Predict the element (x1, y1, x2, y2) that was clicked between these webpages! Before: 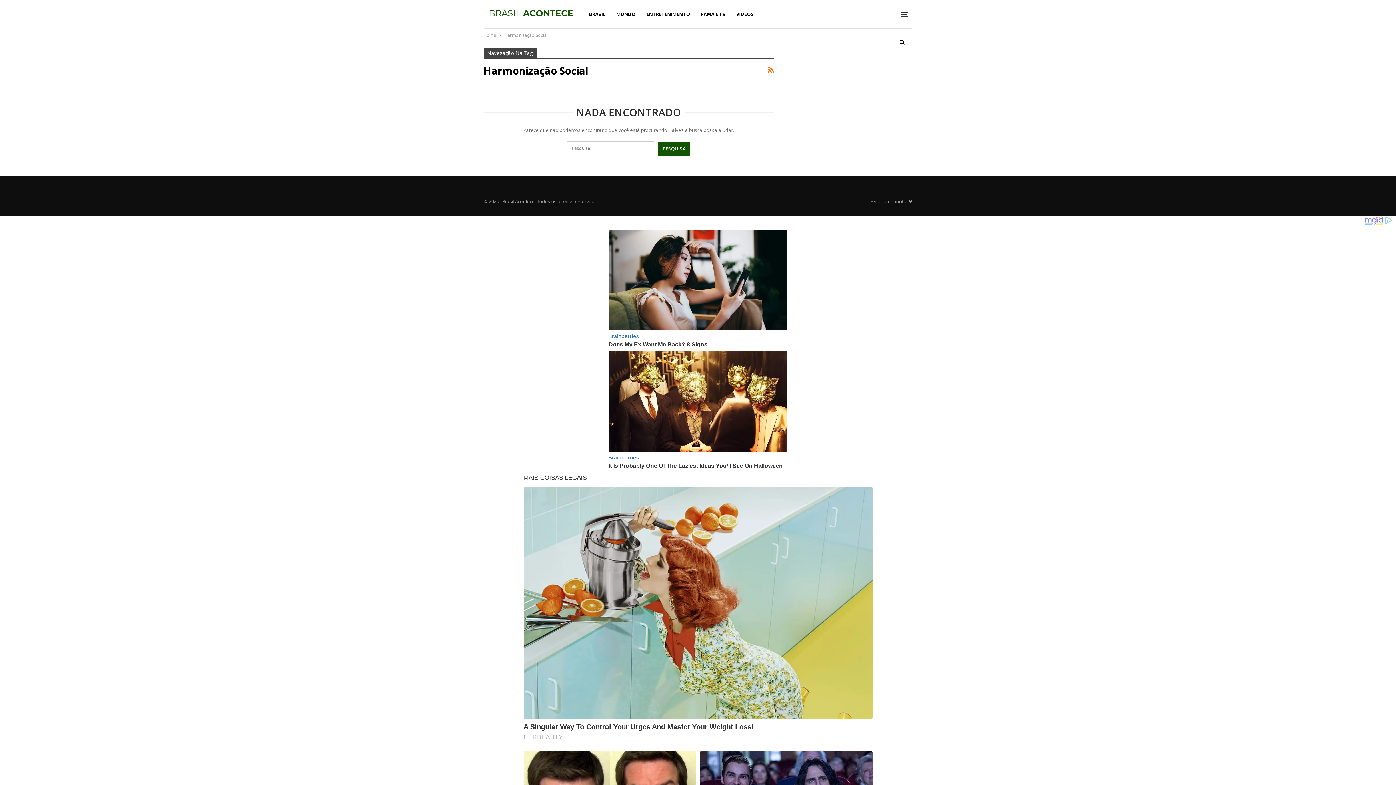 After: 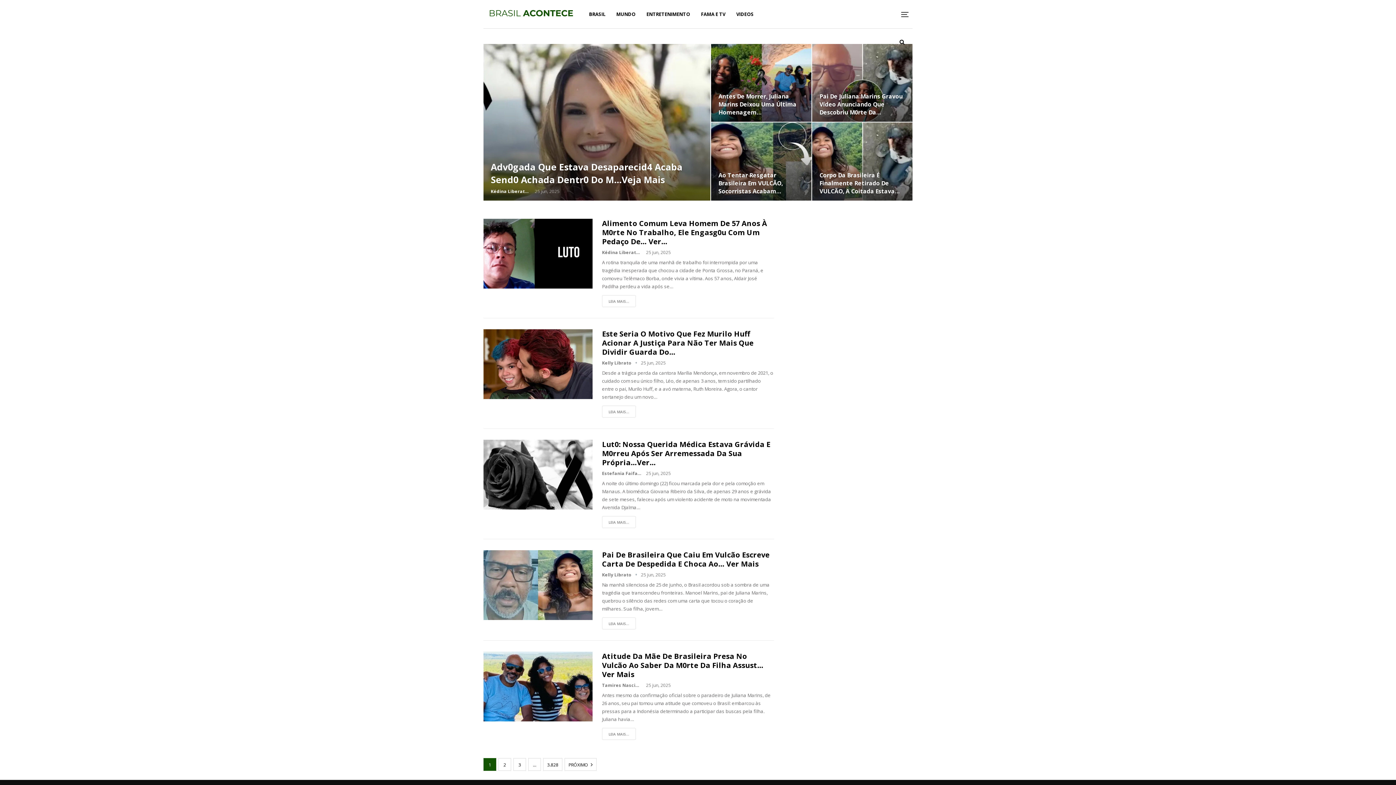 Action: label: Home bbox: (483, 31, 496, 39)